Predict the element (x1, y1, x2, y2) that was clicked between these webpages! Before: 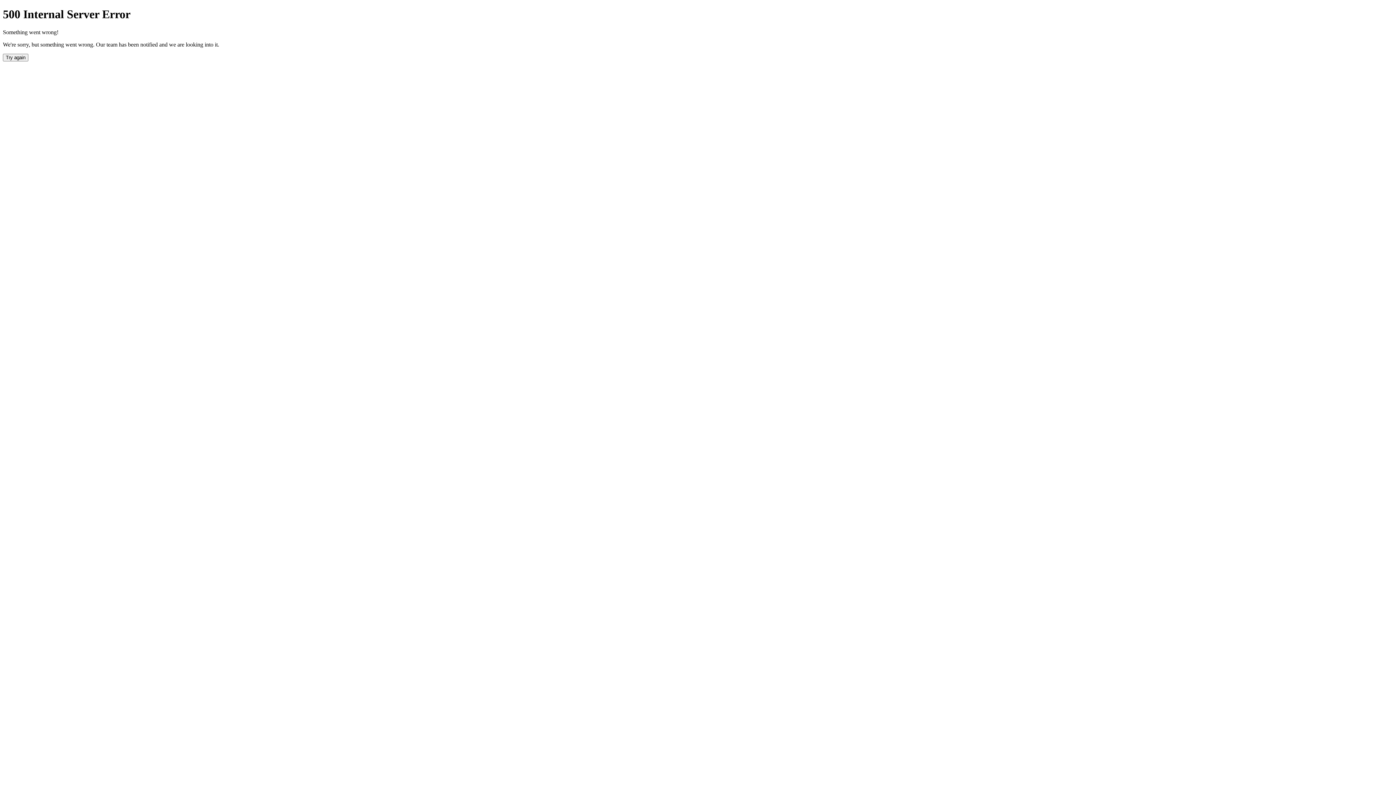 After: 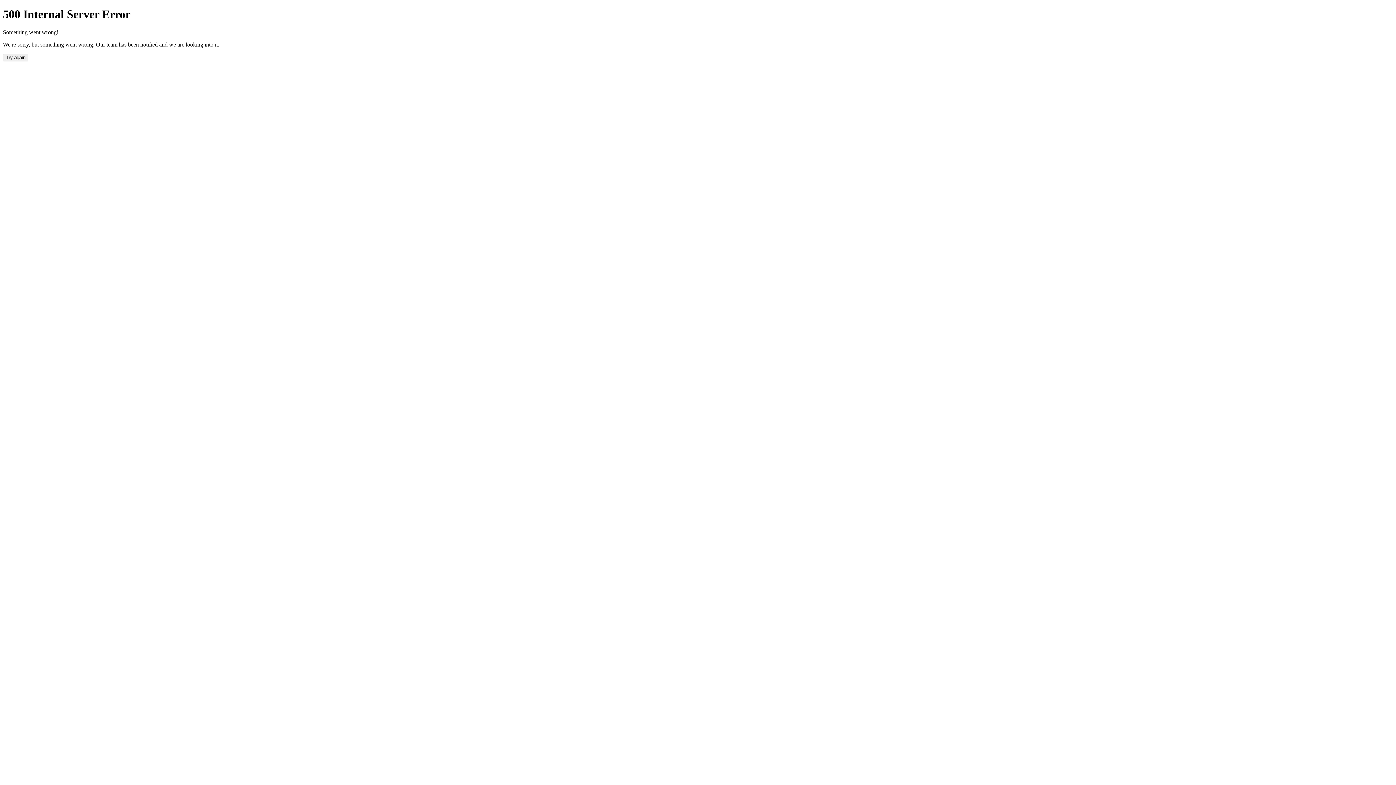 Action: label: Try again bbox: (2, 53, 28, 61)